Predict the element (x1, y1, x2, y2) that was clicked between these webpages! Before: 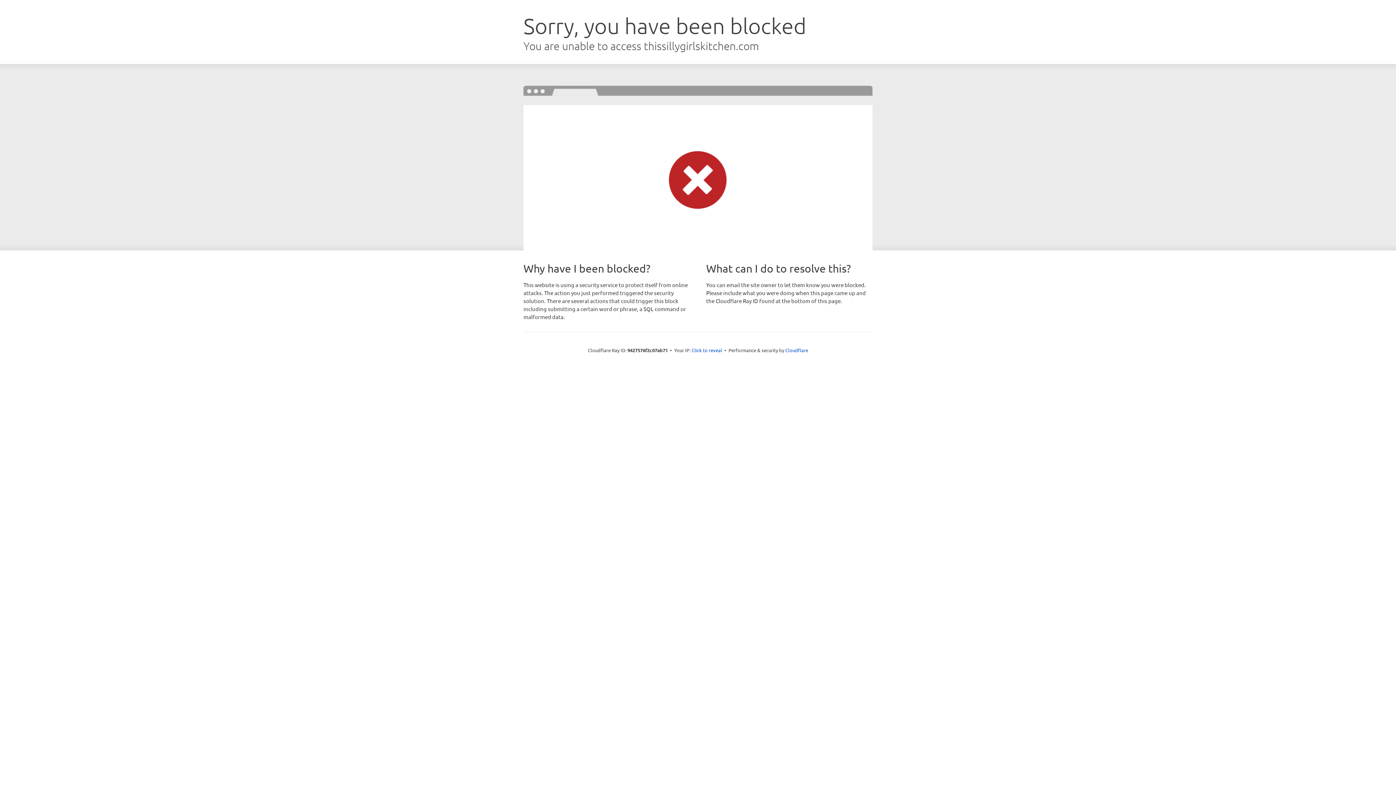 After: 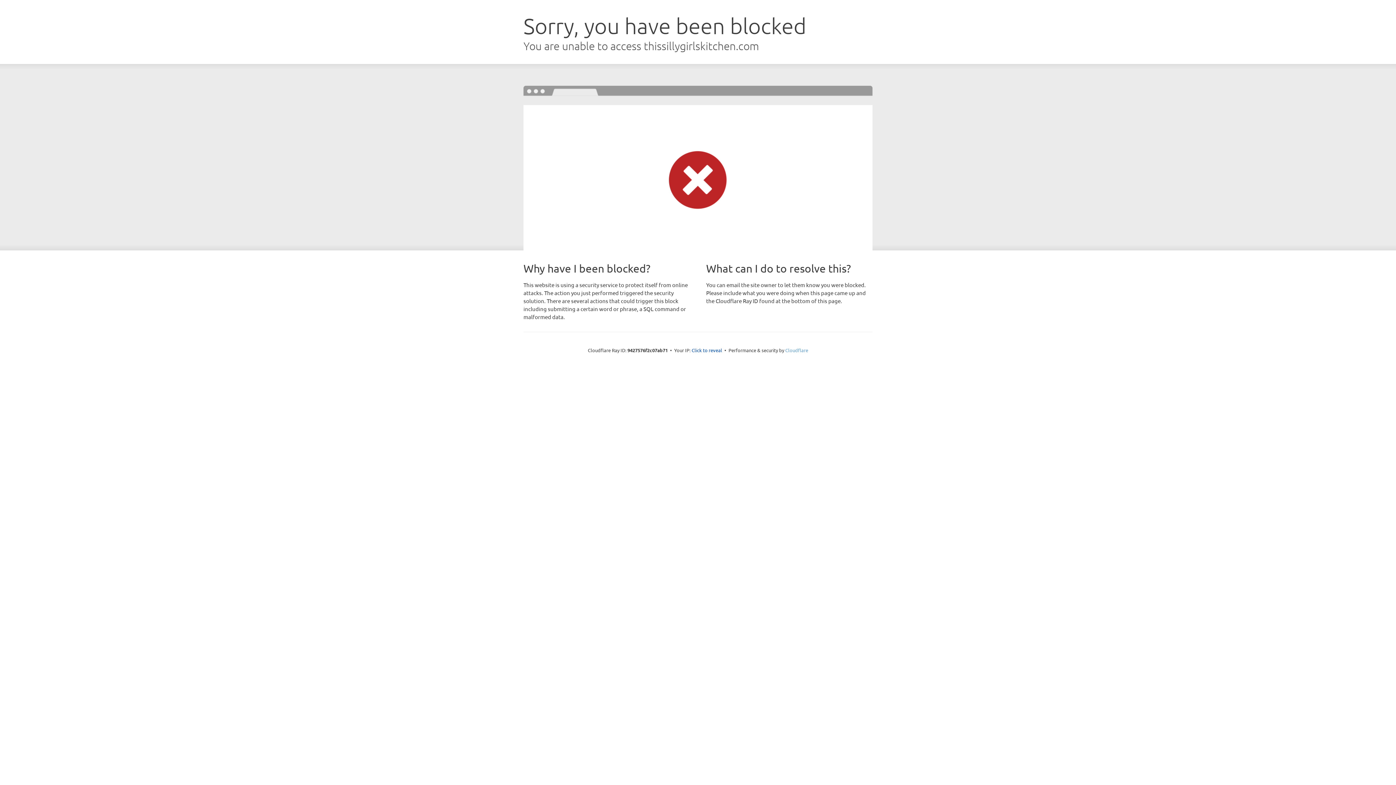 Action: bbox: (785, 347, 808, 353) label: Cloudflare